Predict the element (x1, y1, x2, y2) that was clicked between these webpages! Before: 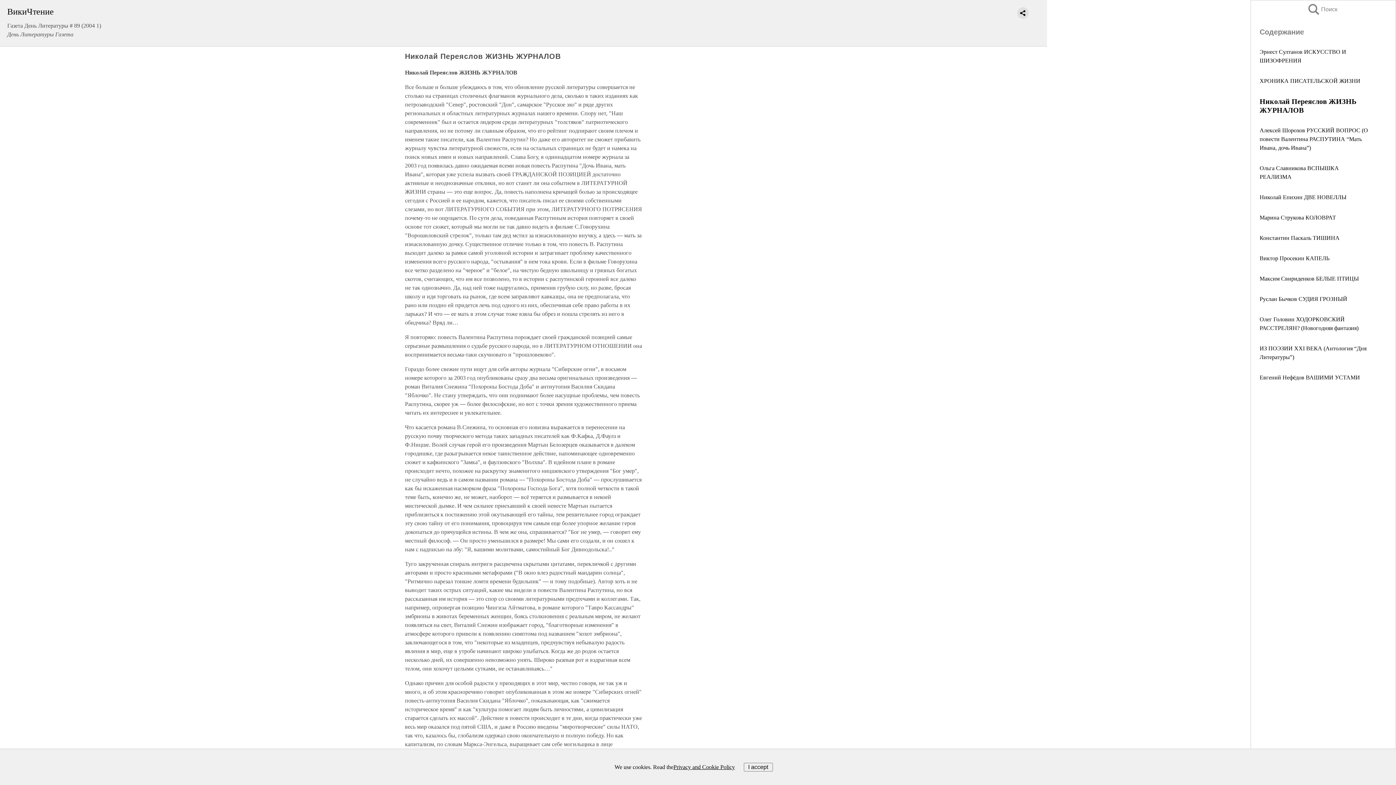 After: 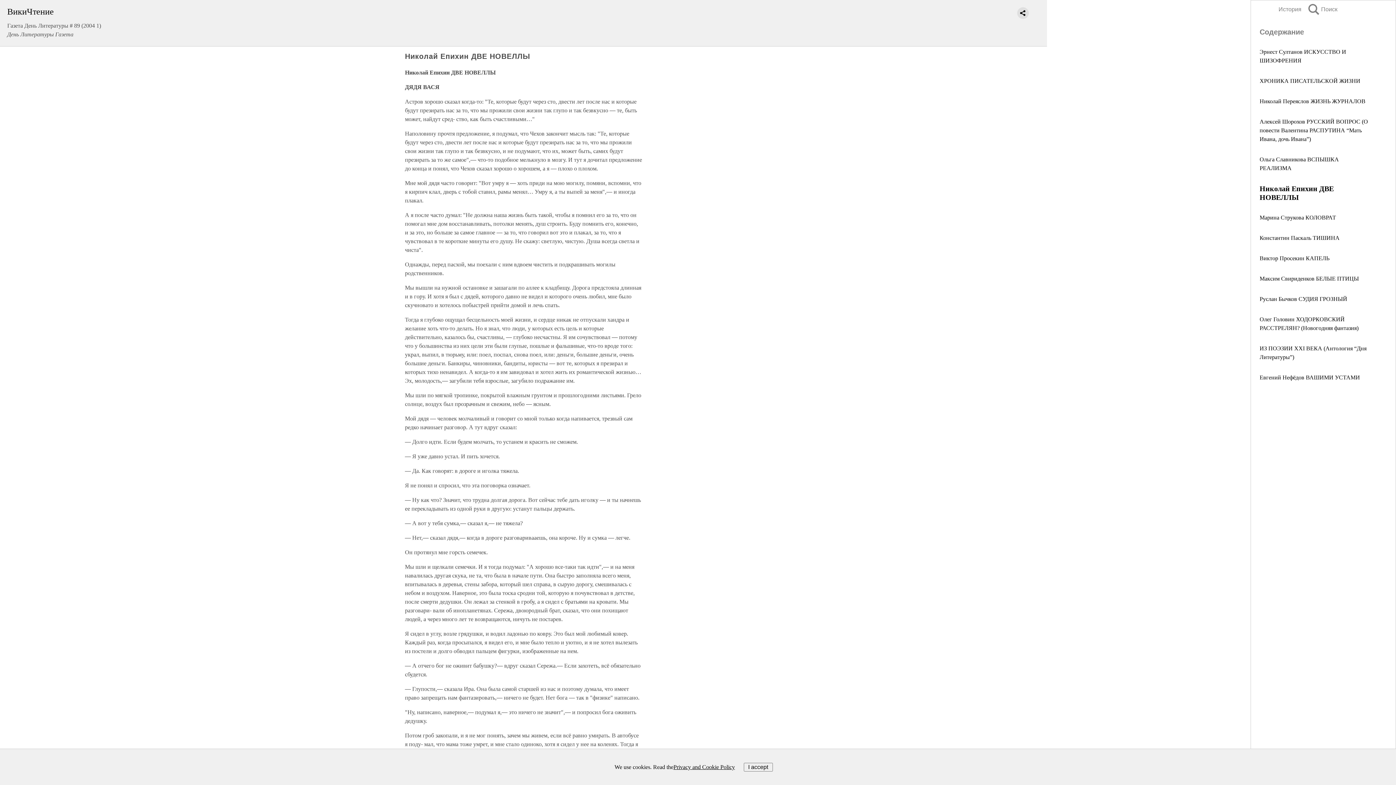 Action: label: Николай Епихин ДВЕ НОВЕЛЛЫ bbox: (1260, 194, 1346, 200)